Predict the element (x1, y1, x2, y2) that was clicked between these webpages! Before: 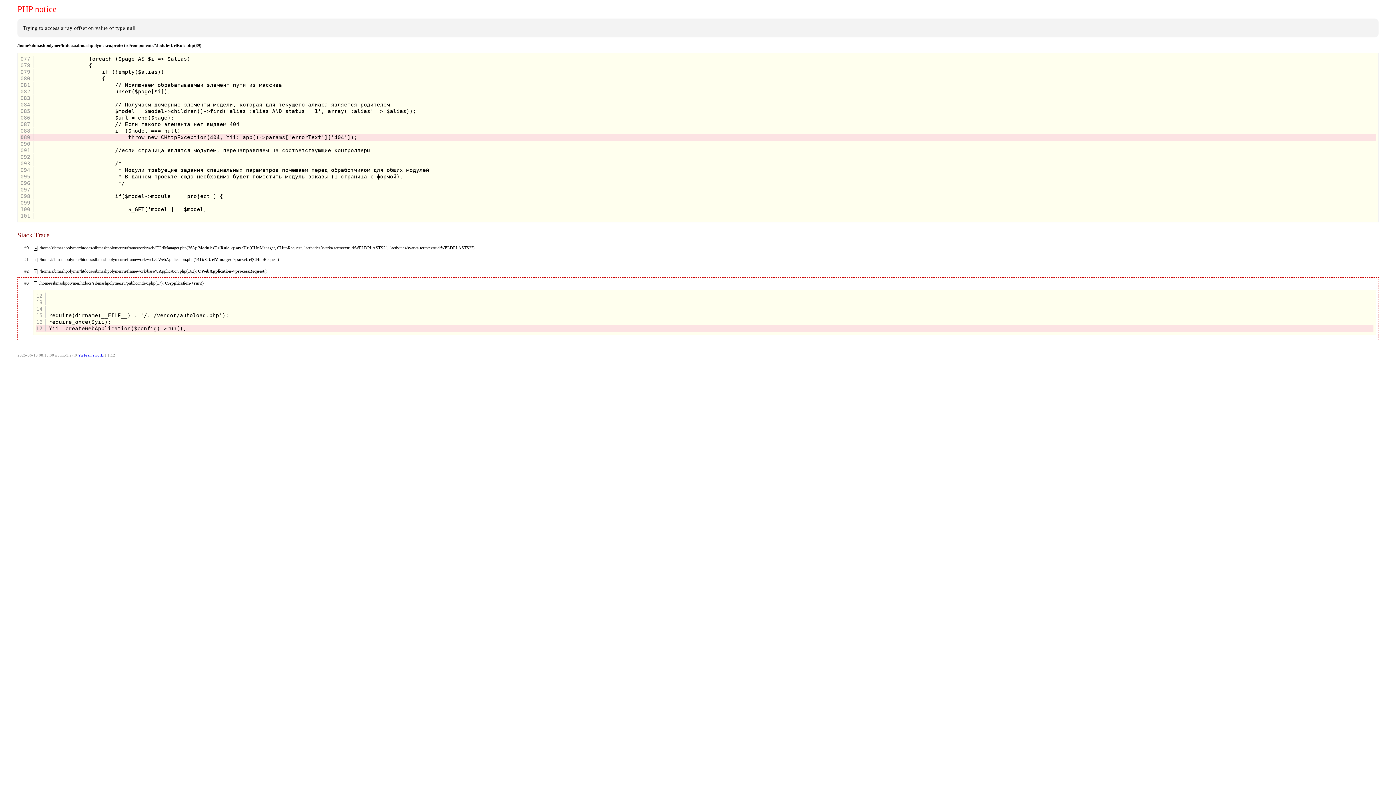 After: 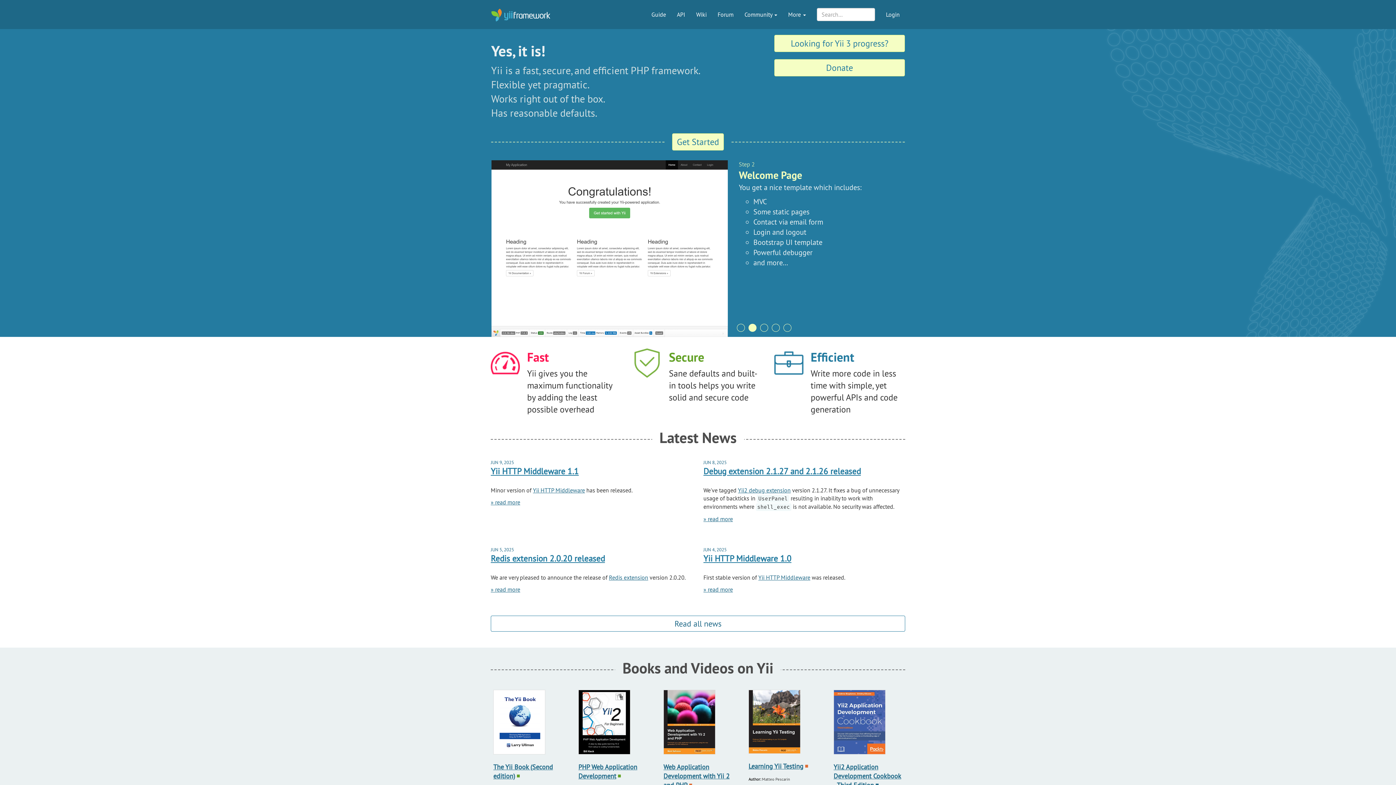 Action: bbox: (78, 353, 103, 357) label: Yii Framework